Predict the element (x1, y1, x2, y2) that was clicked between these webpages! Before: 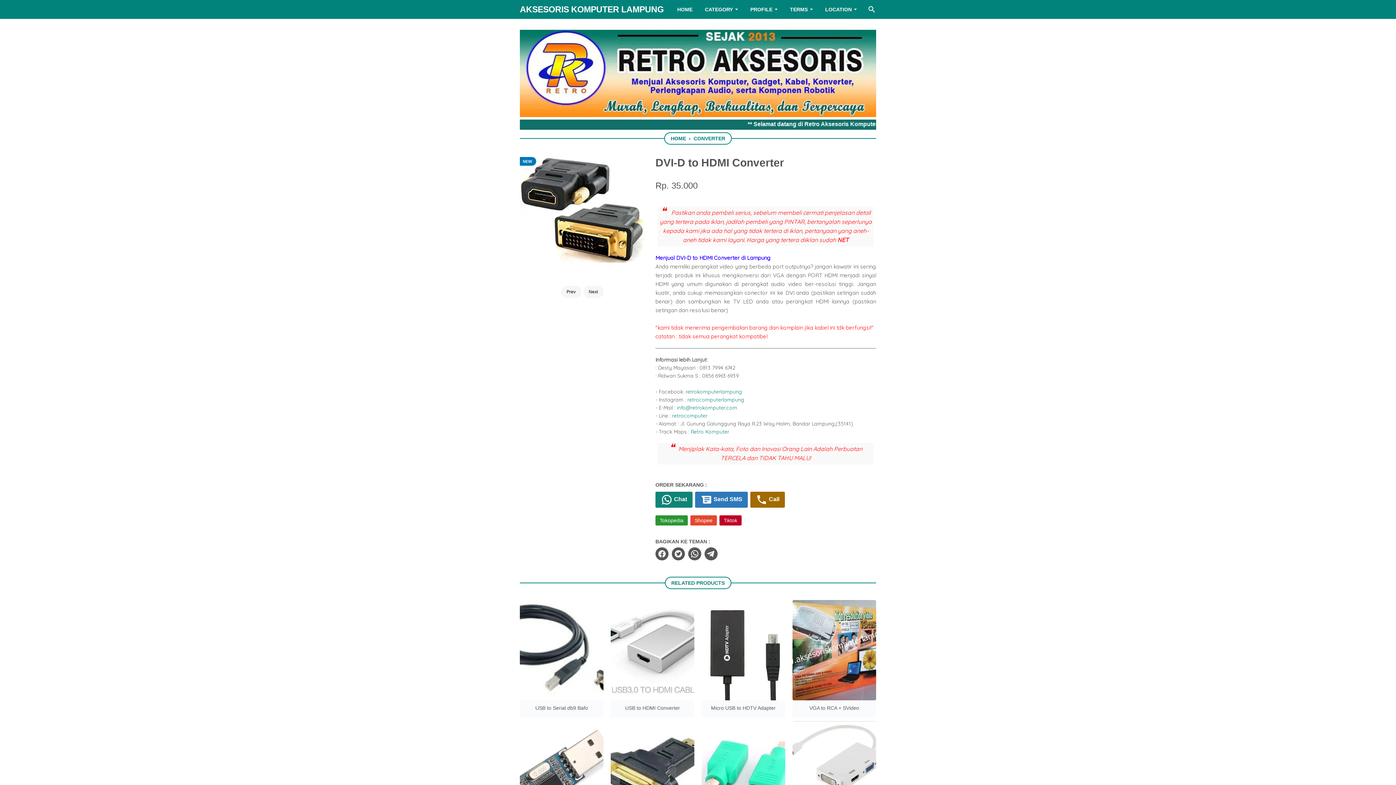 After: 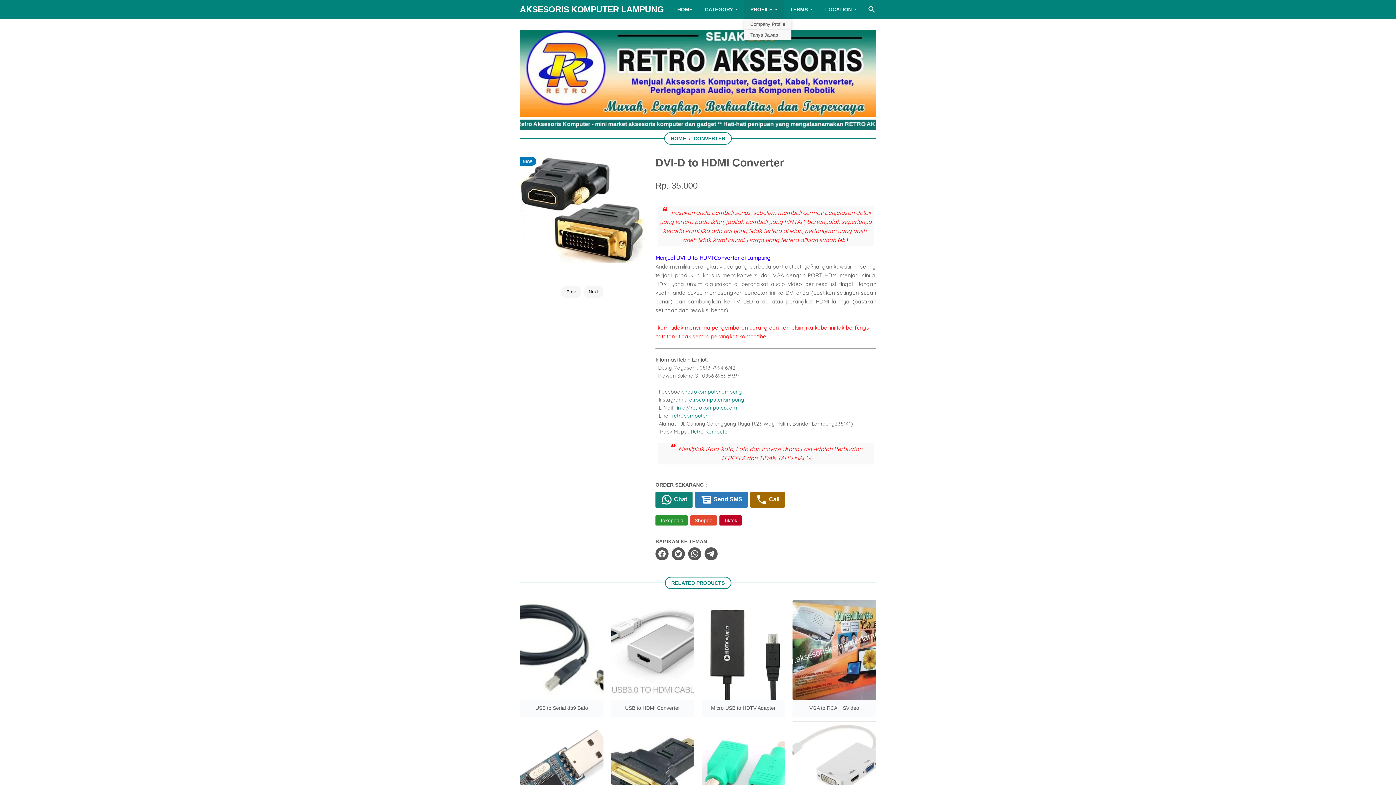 Action: label: PROFILE bbox: (744, 0, 784, 18)